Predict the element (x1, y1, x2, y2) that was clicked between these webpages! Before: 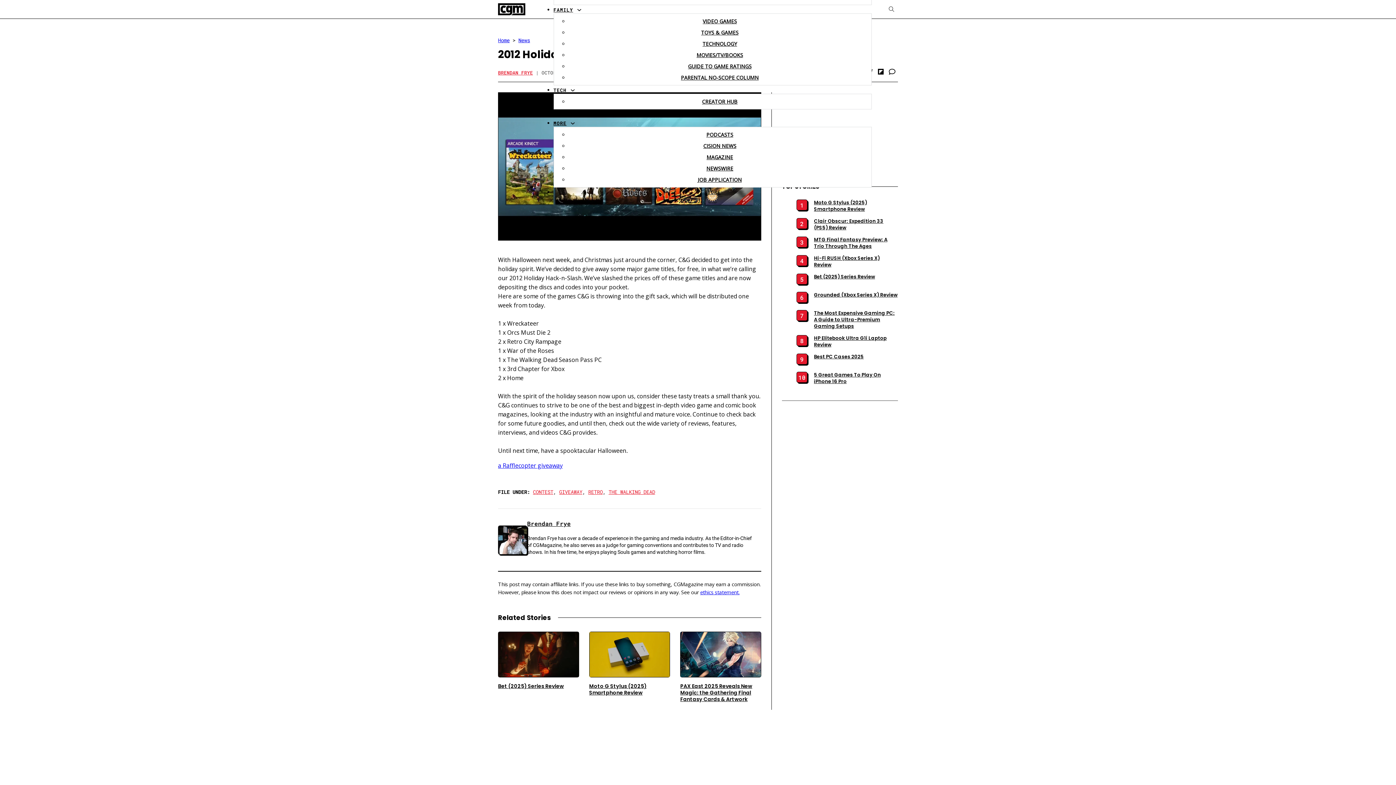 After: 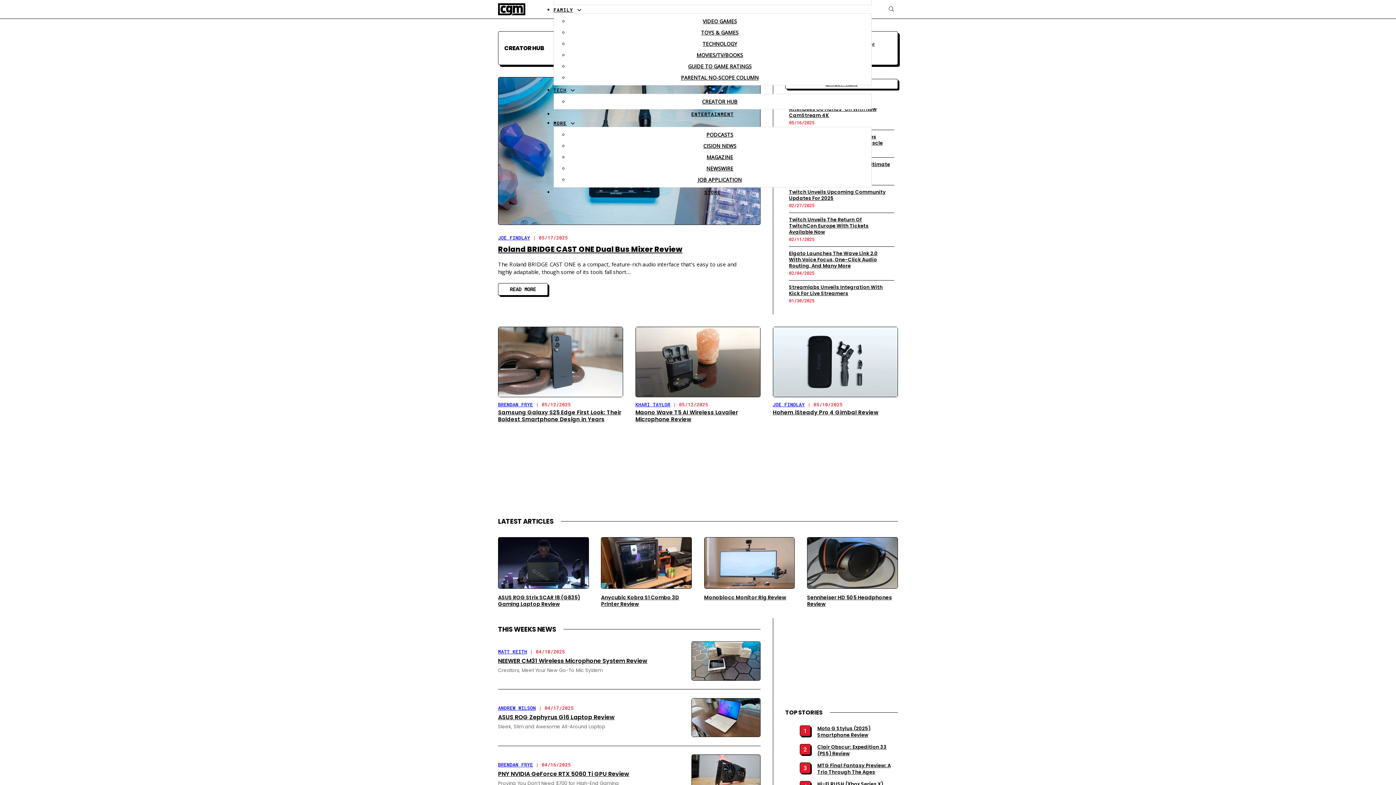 Action: label: CREATOR HUB bbox: (702, 98, 737, 105)